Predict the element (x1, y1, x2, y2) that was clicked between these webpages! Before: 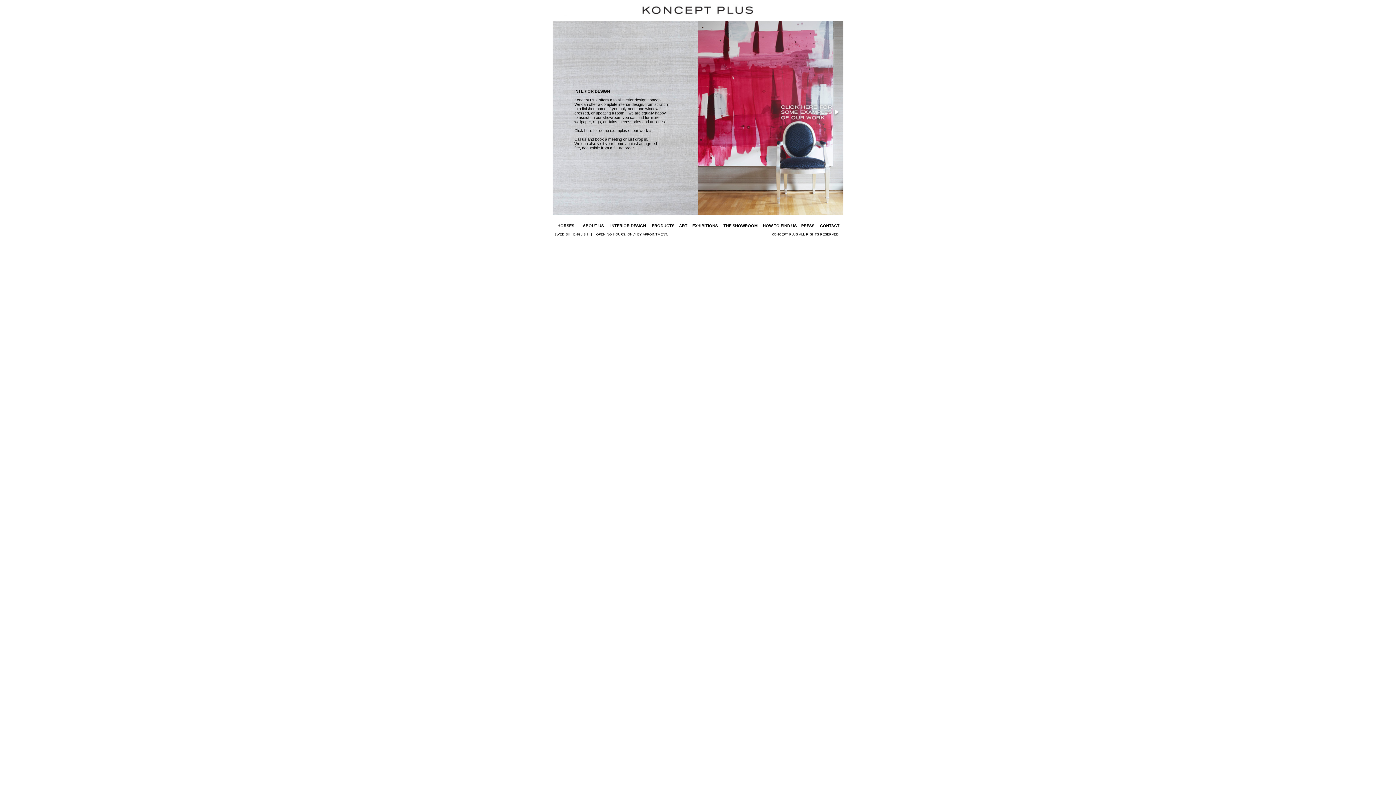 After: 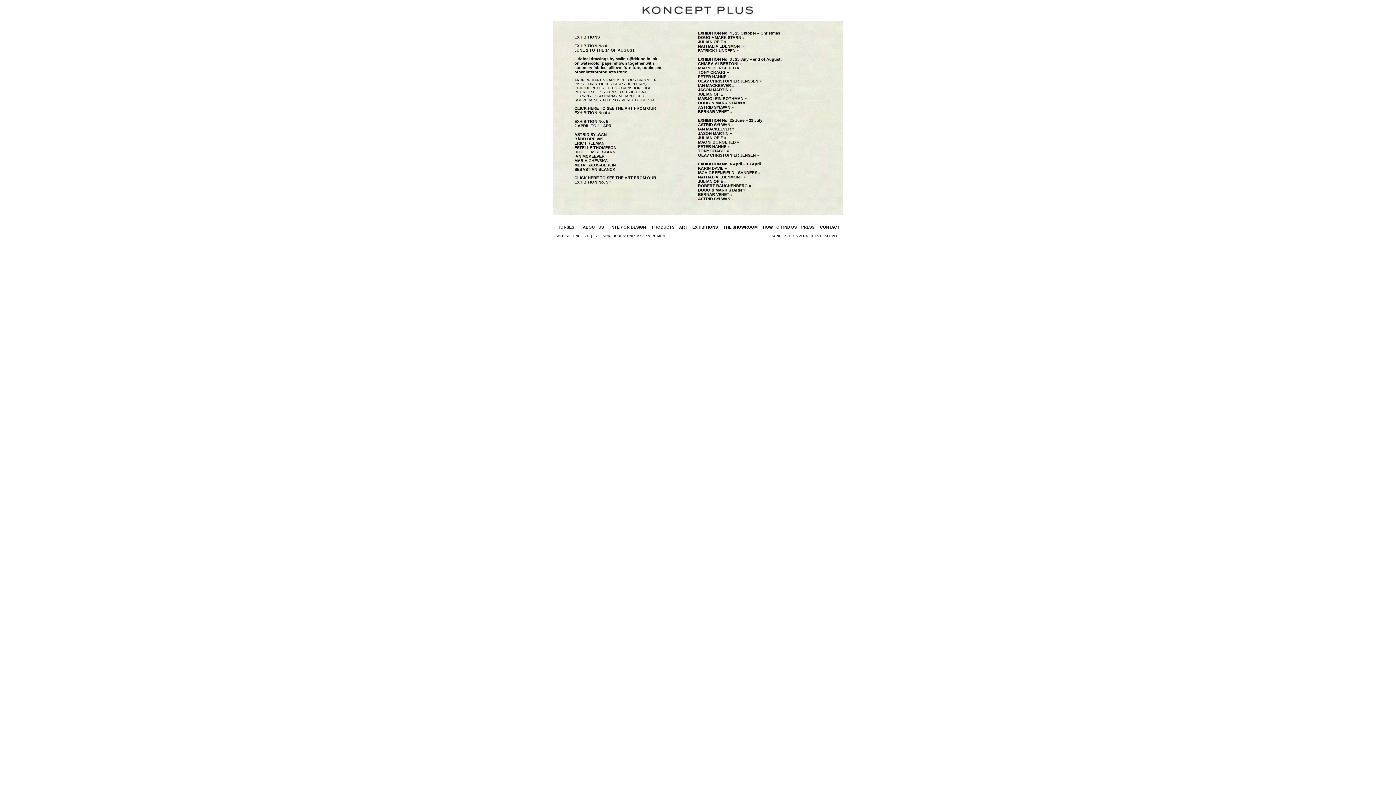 Action: bbox: (692, 223, 718, 228) label: EXHIBITIONS